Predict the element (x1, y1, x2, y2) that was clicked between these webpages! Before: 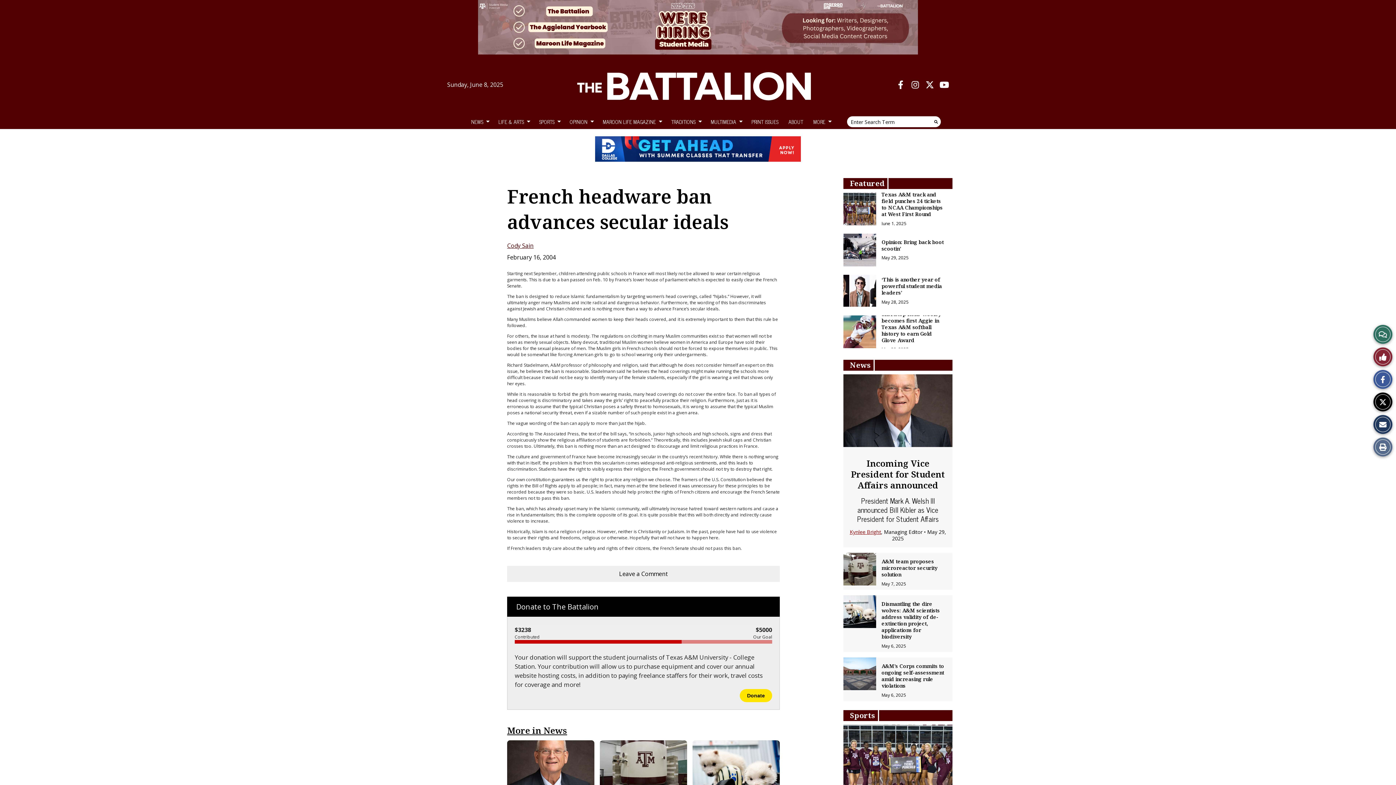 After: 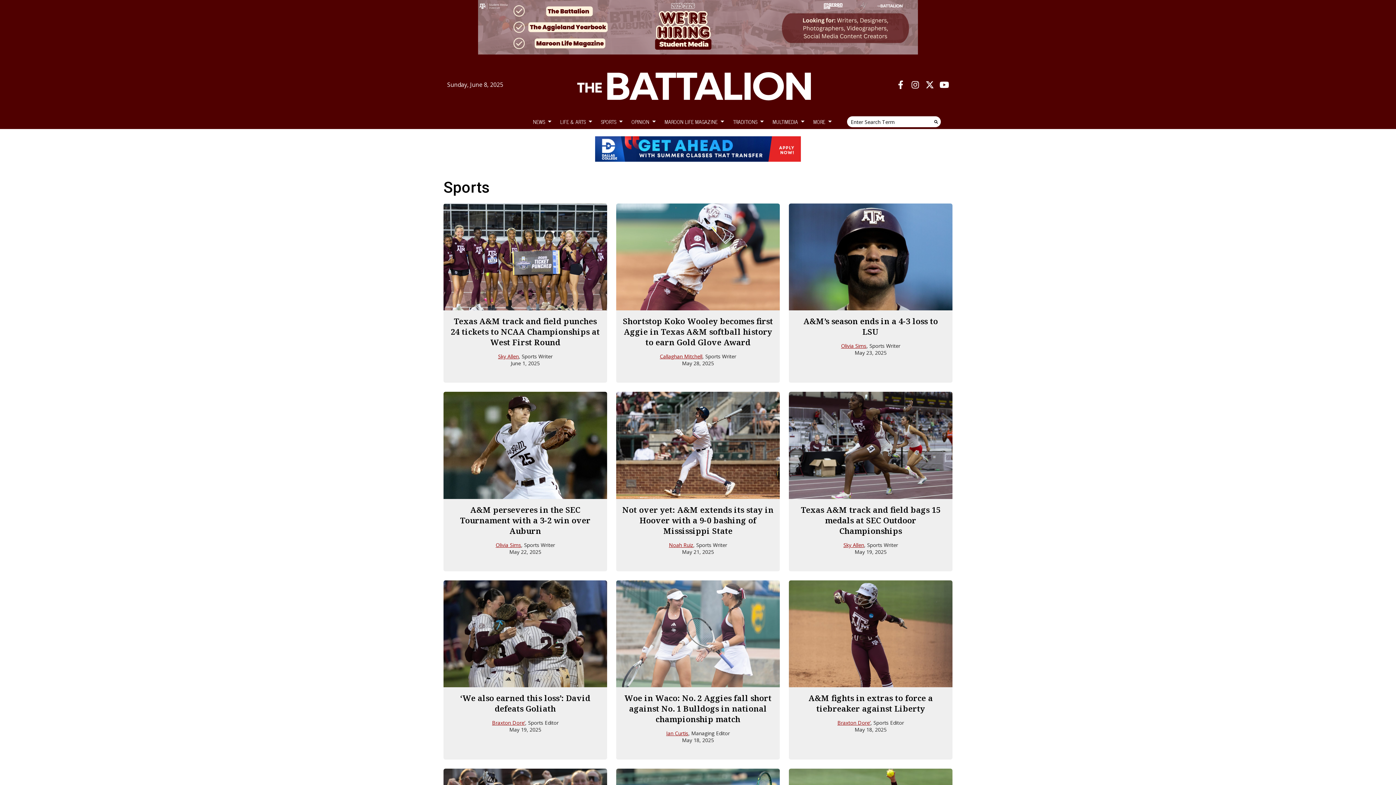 Action: bbox: (850, 710, 875, 720) label: Sports